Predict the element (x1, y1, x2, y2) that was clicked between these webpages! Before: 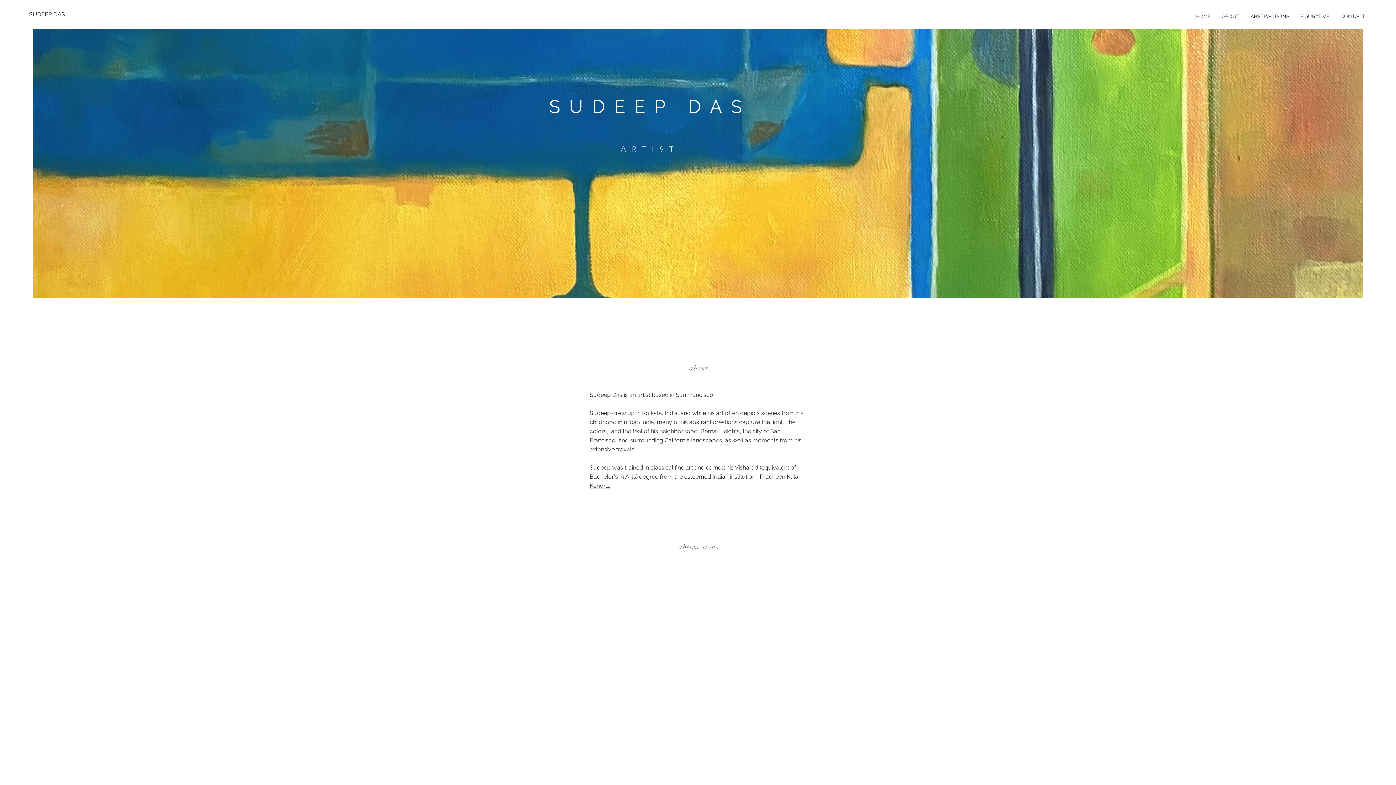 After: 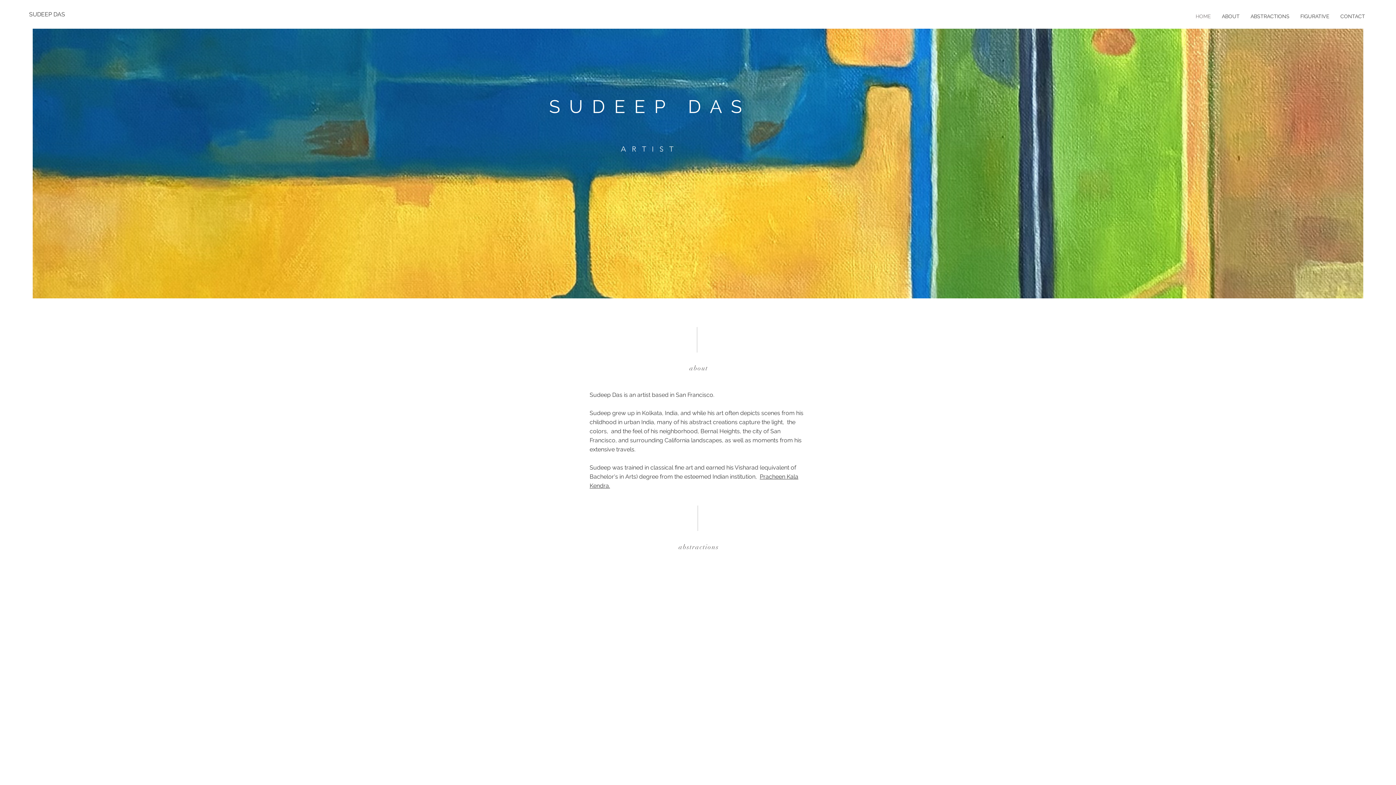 Action: label: FIGURATIVE bbox: (1295, 7, 1335, 25)